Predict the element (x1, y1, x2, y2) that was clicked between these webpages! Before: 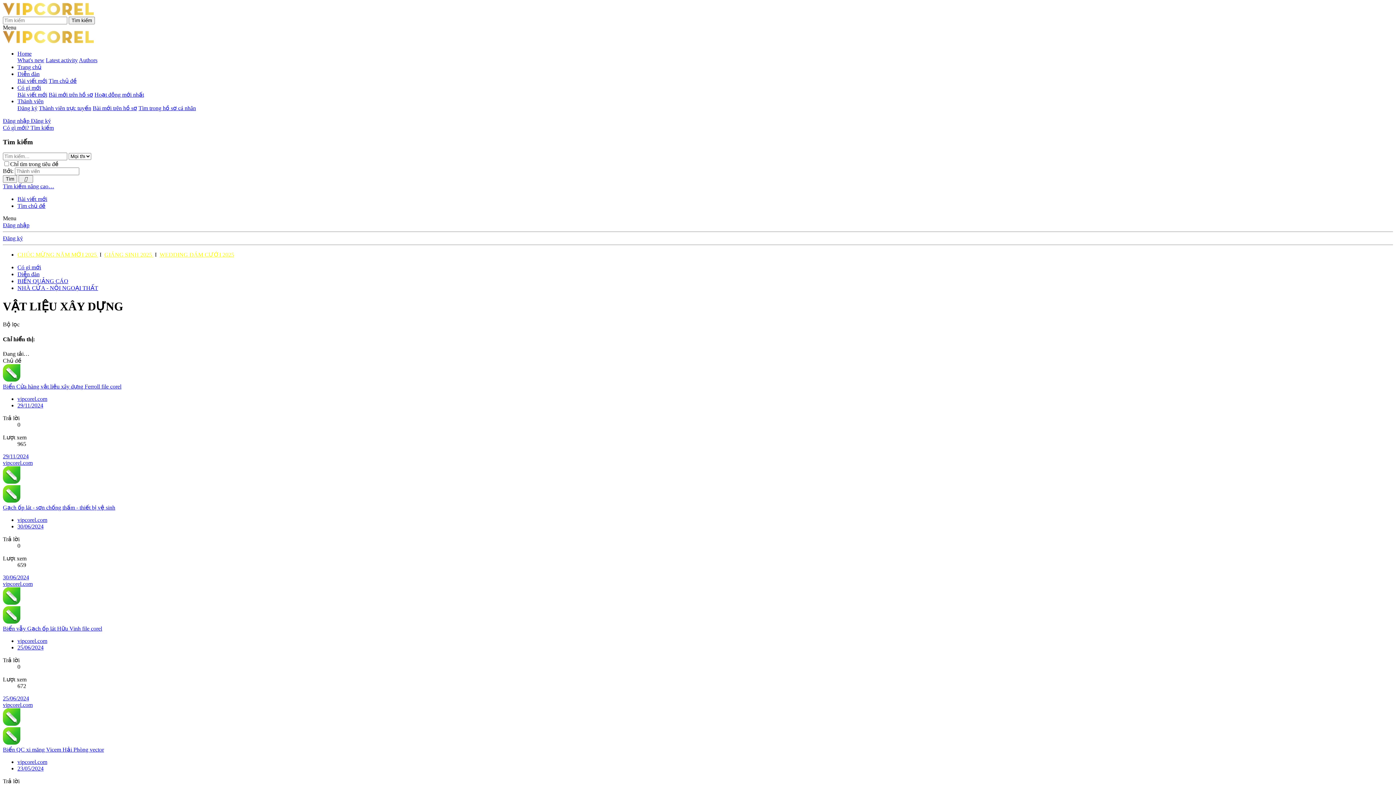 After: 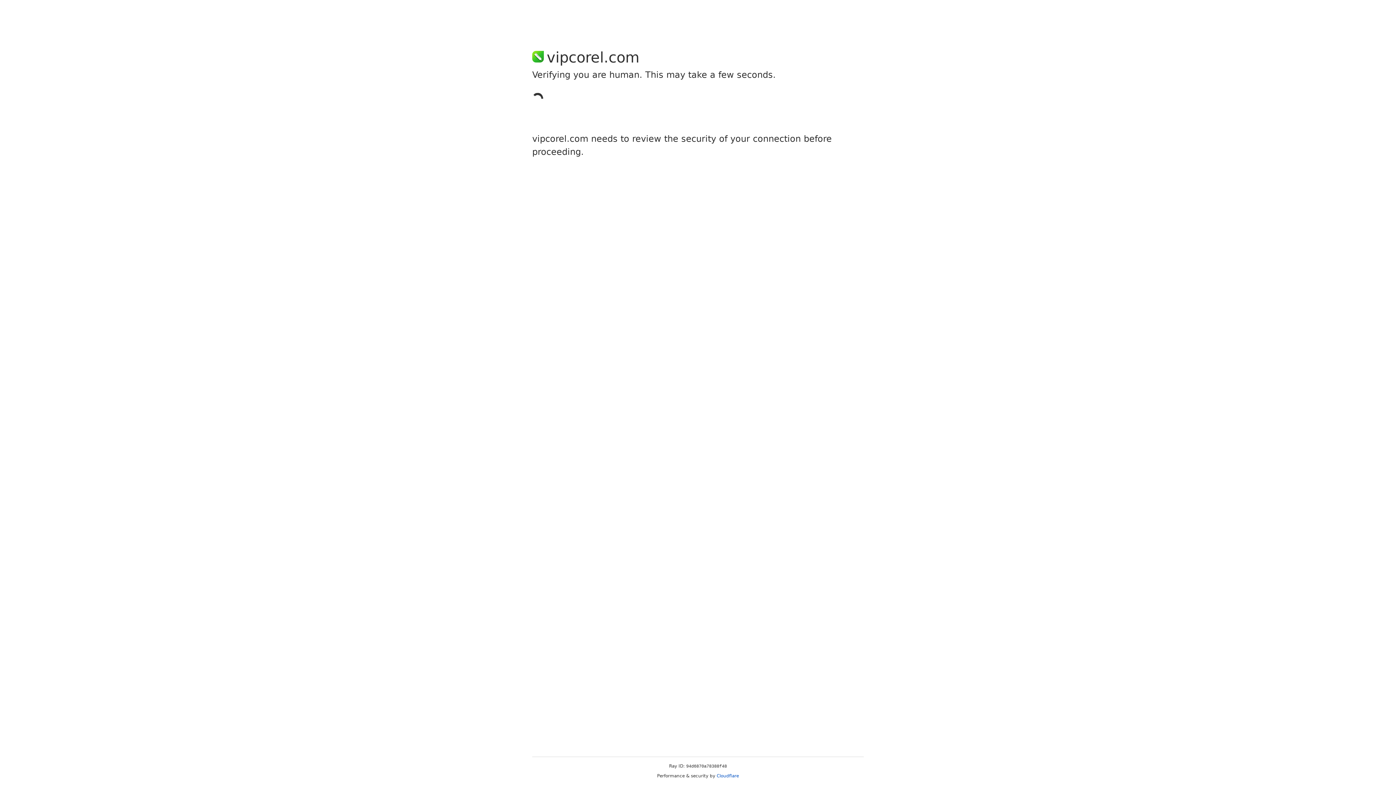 Action: label: Bài viết mới bbox: (17, 77, 47, 84)